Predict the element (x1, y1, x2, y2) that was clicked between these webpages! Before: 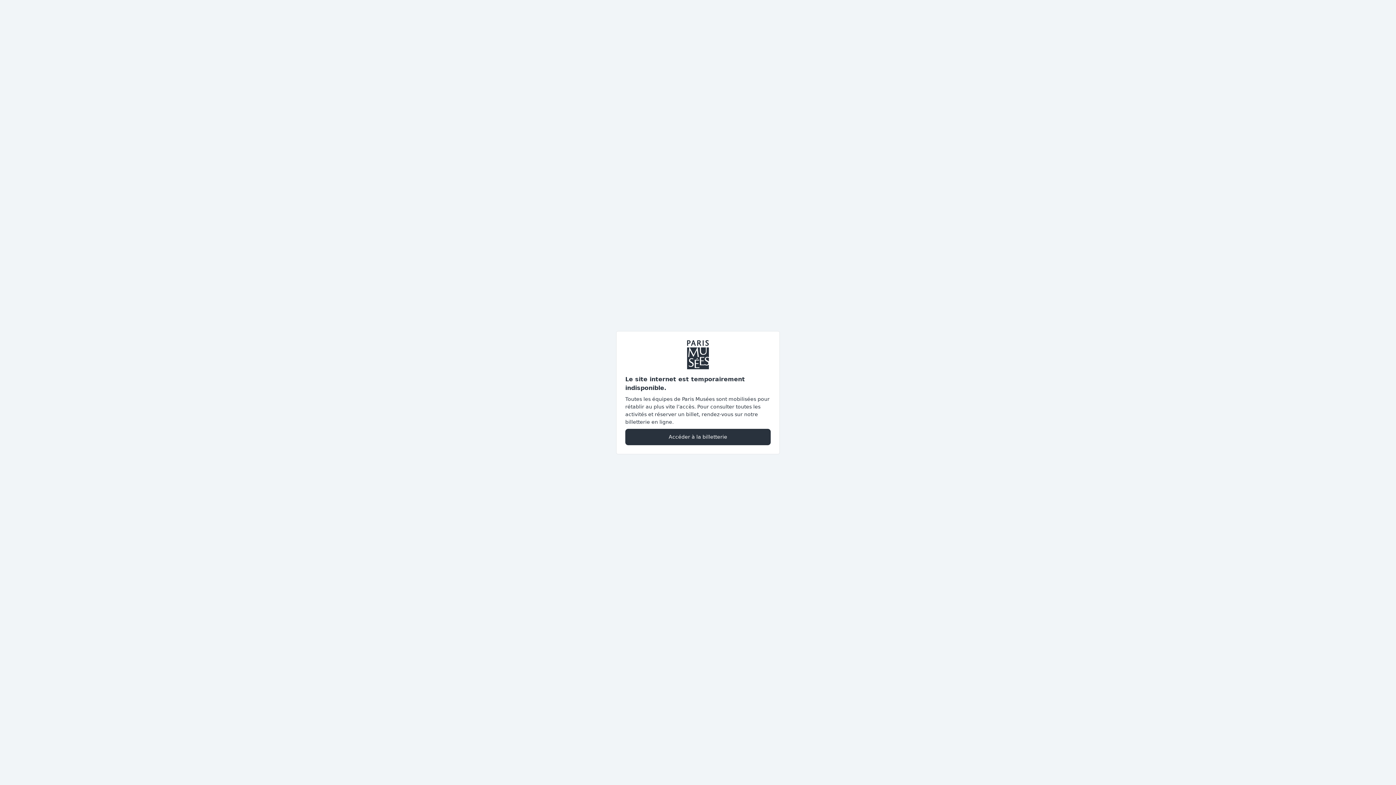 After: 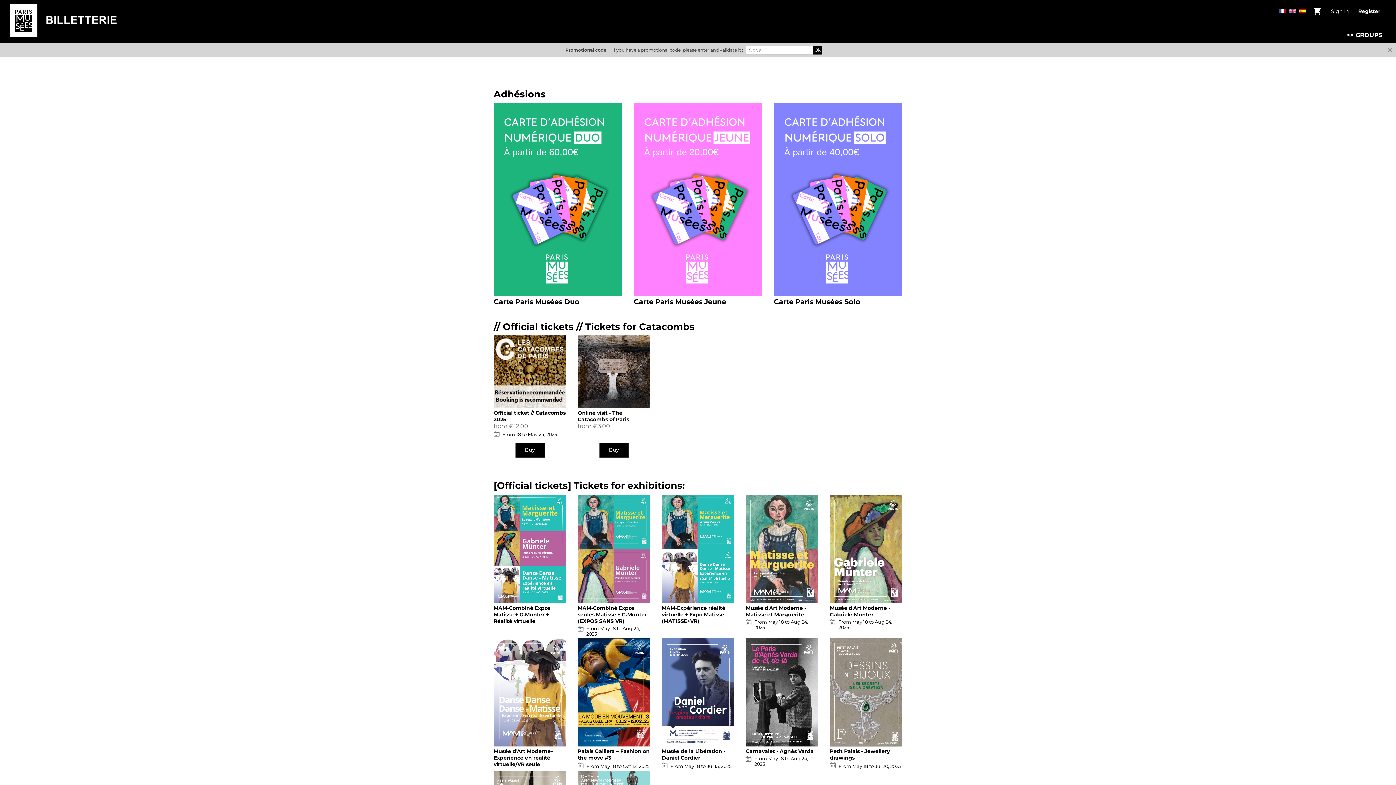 Action: label: Accéder à la billetterie bbox: (625, 428, 770, 445)